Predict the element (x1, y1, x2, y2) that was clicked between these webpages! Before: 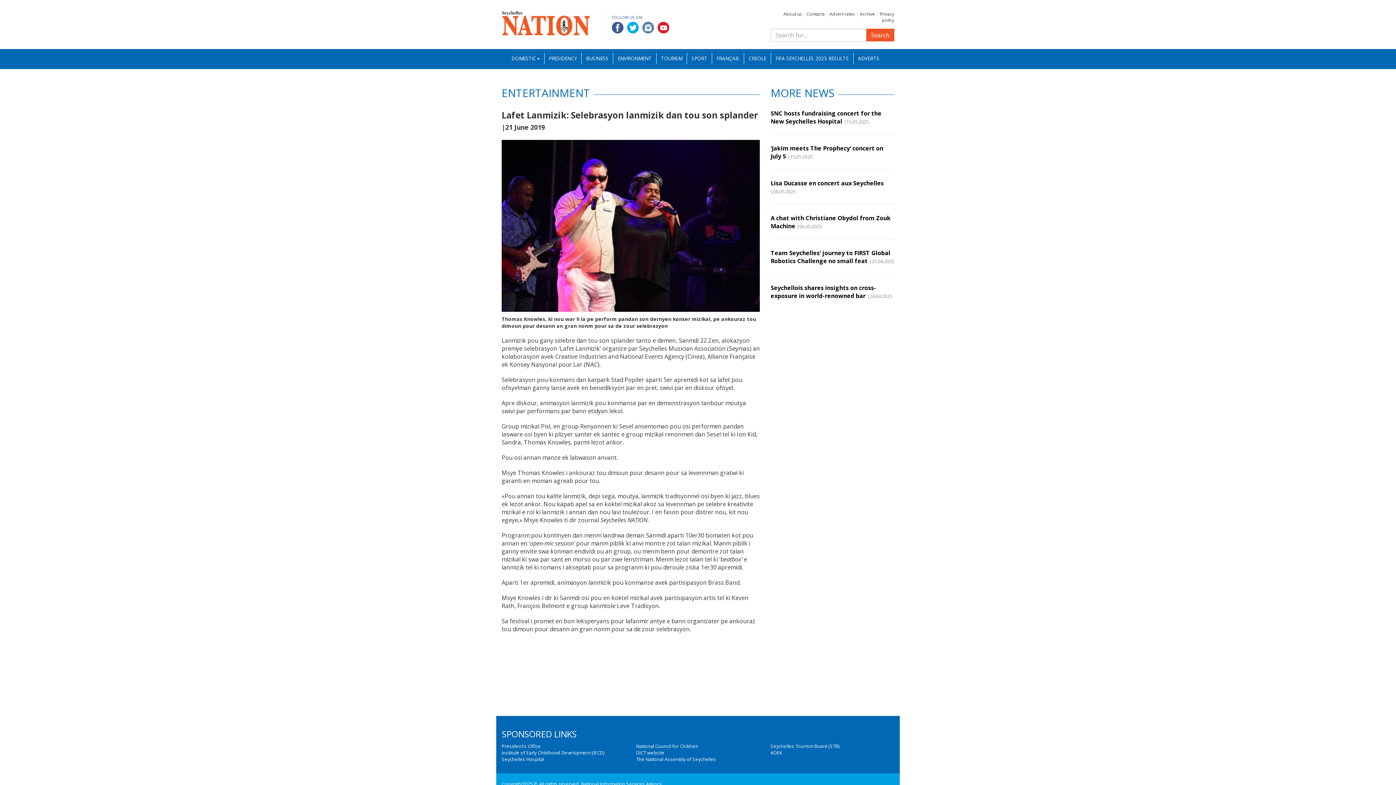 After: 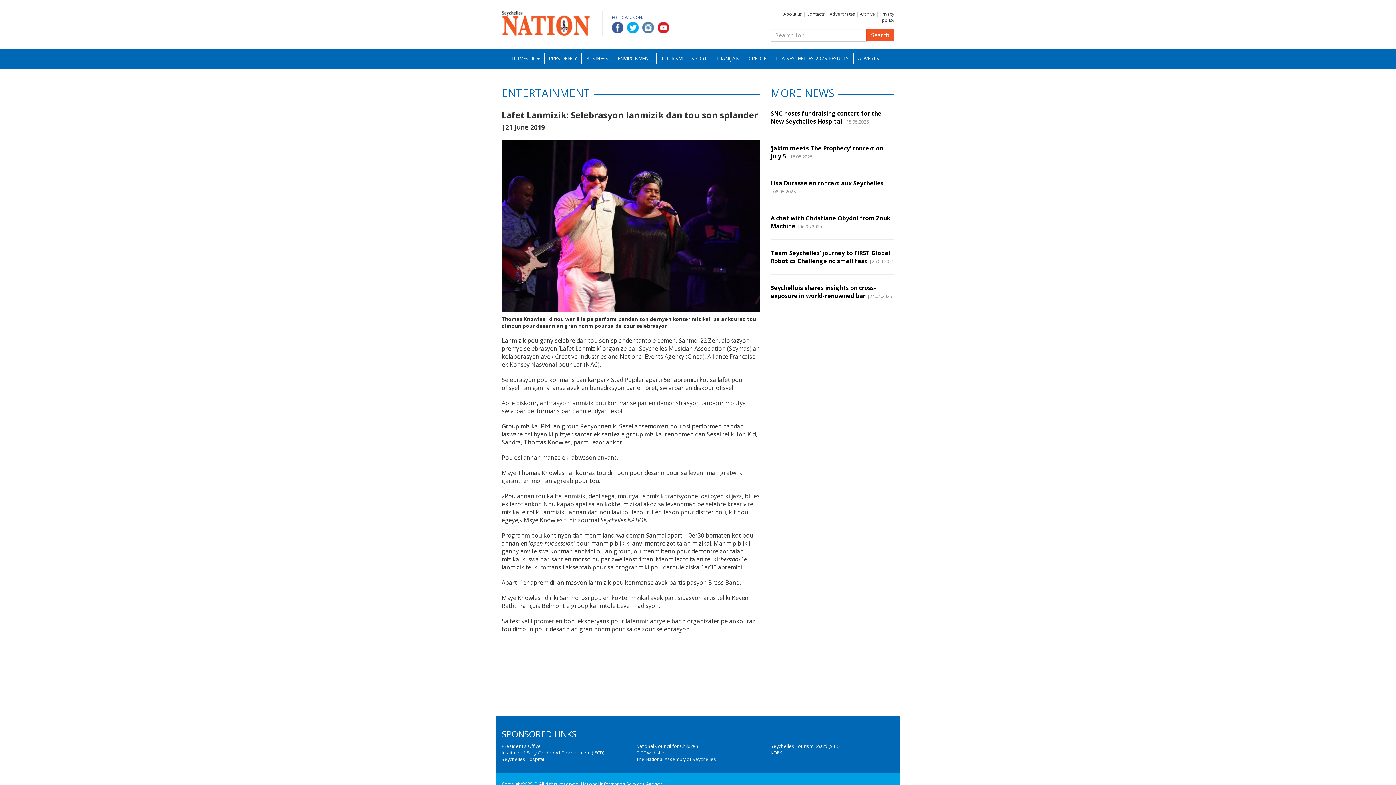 Action: bbox: (625, 23, 638, 31)